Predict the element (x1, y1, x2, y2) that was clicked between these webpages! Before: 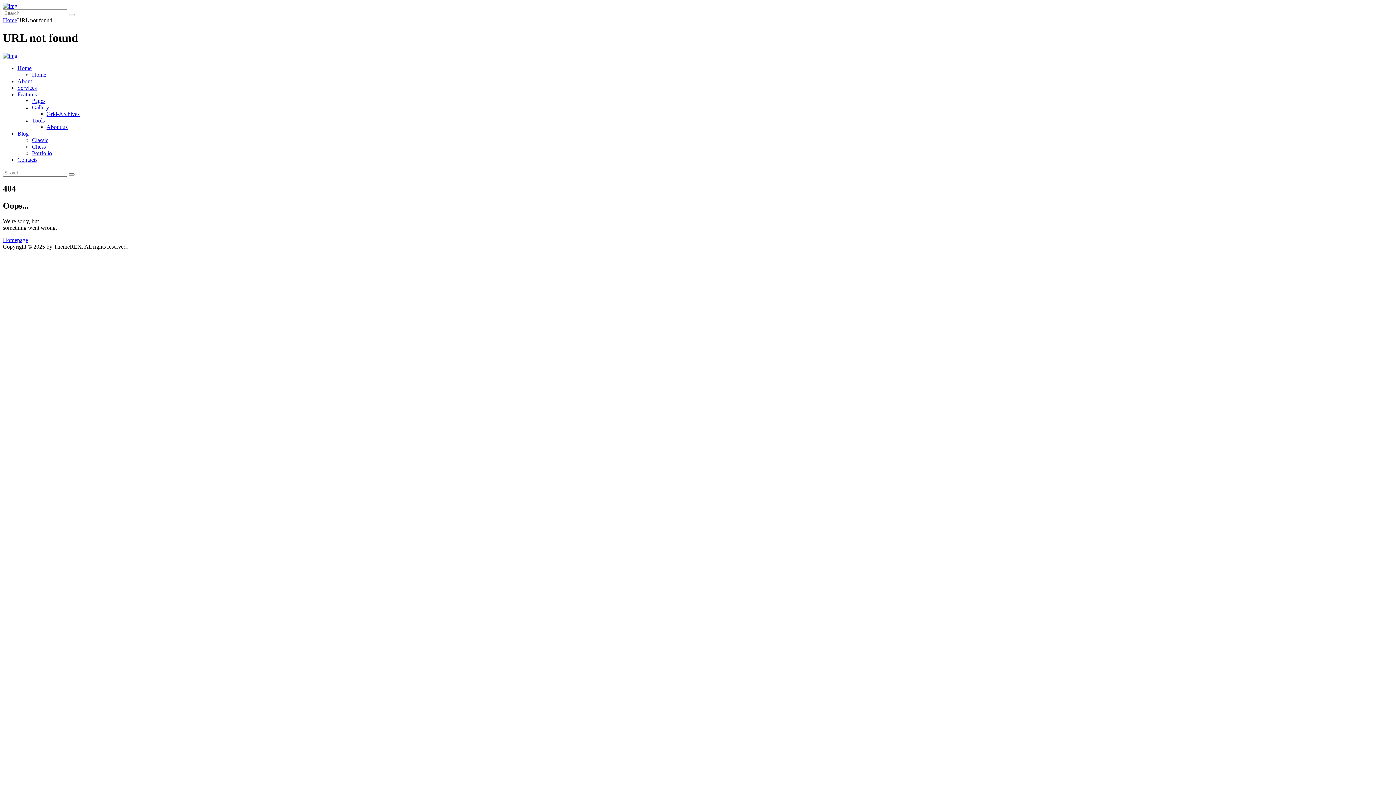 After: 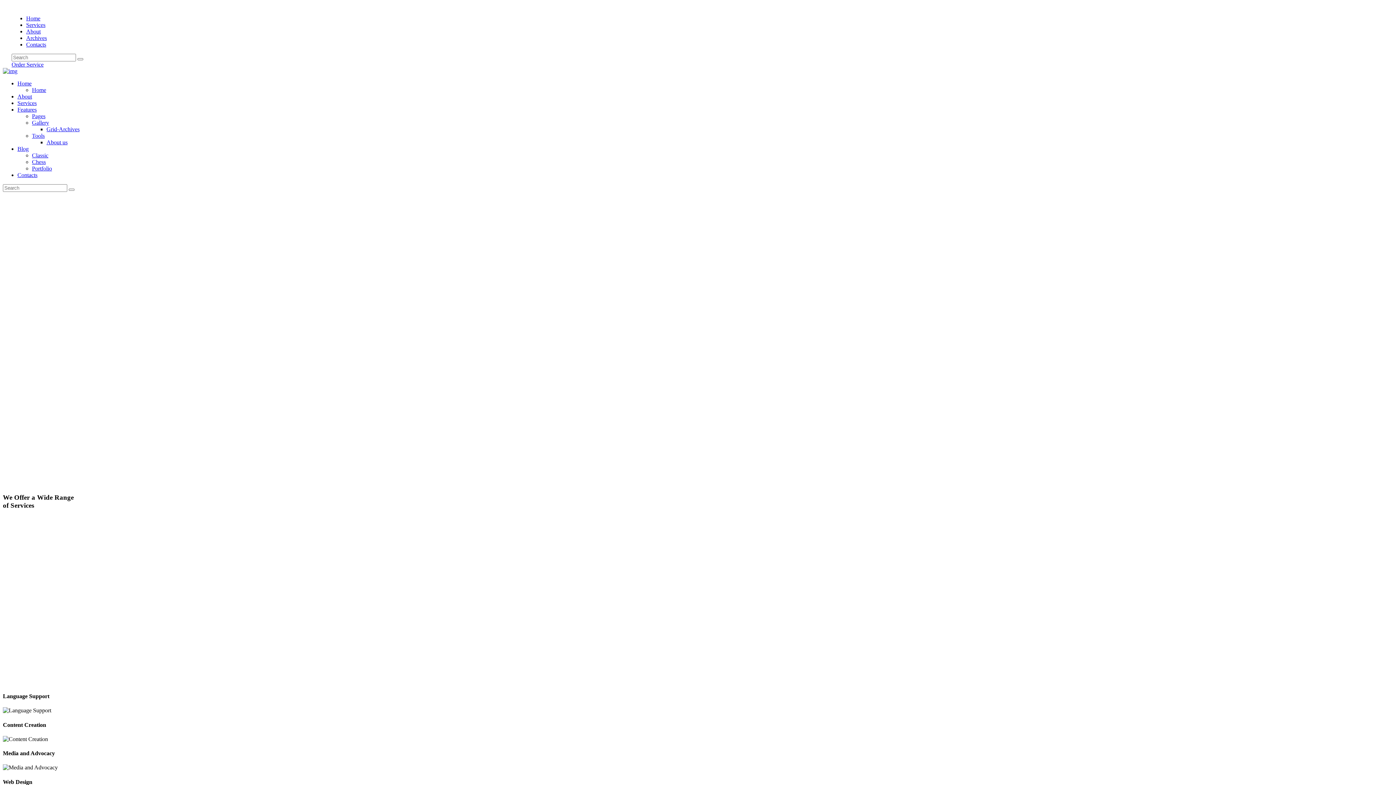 Action: label: Homepage bbox: (2, 236, 28, 243)